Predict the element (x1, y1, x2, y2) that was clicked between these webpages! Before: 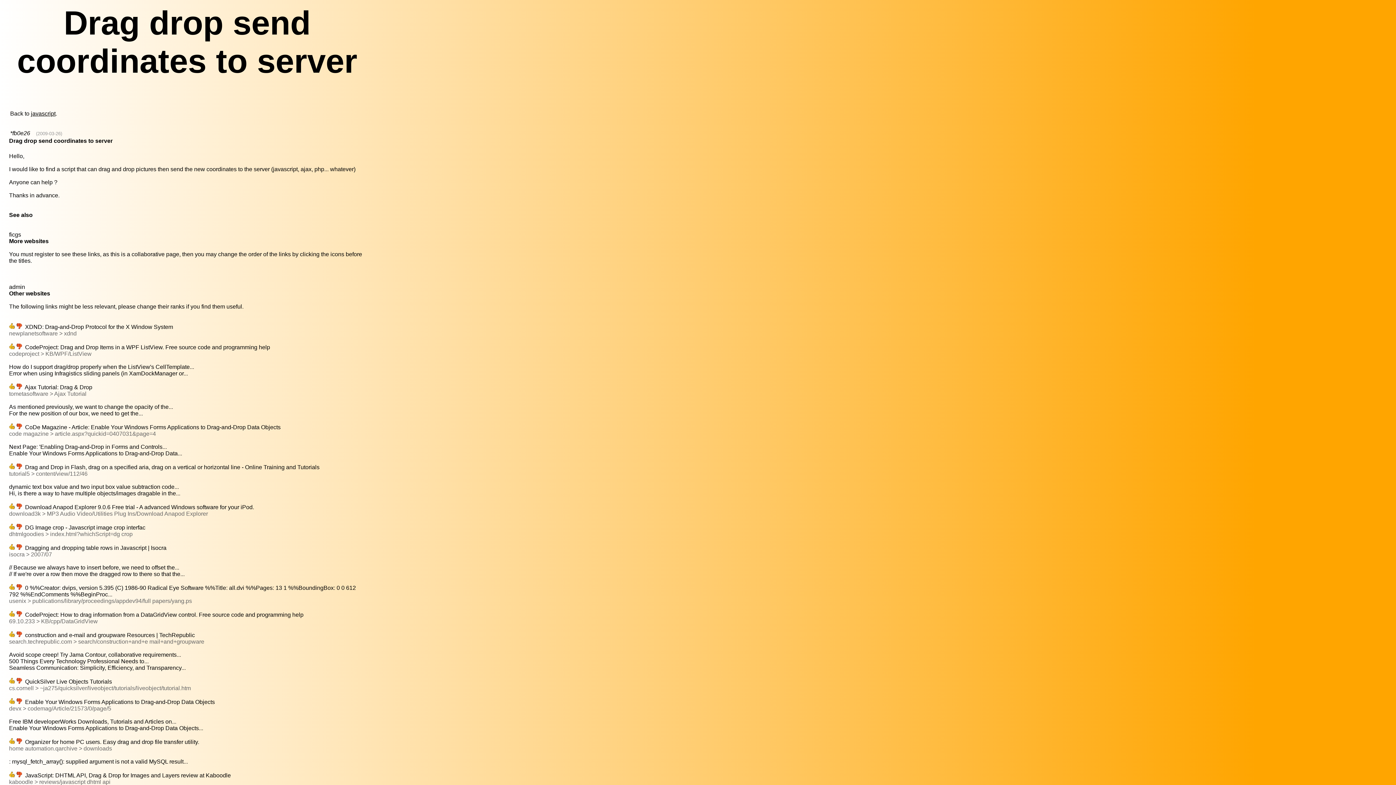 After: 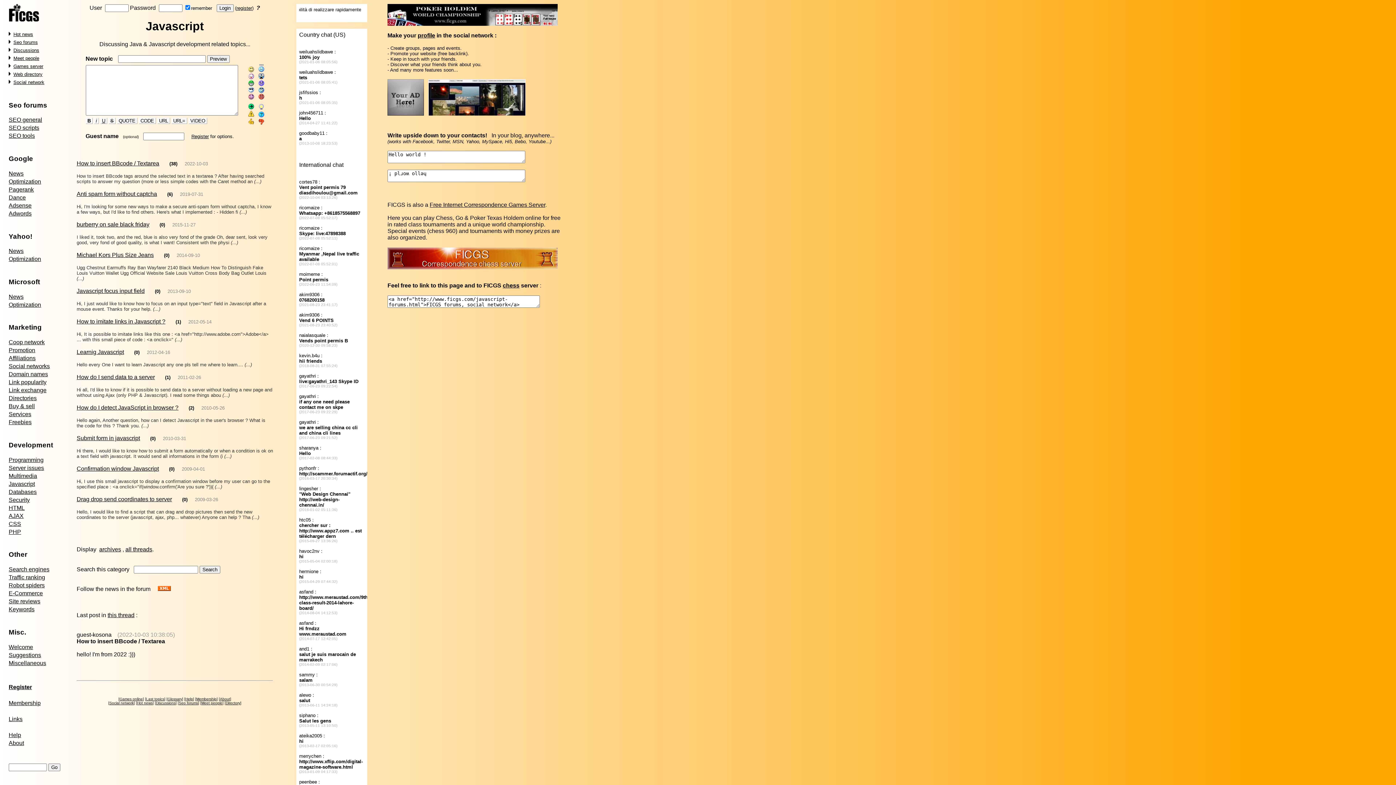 Action: bbox: (30, 110, 55, 116) label: javascript